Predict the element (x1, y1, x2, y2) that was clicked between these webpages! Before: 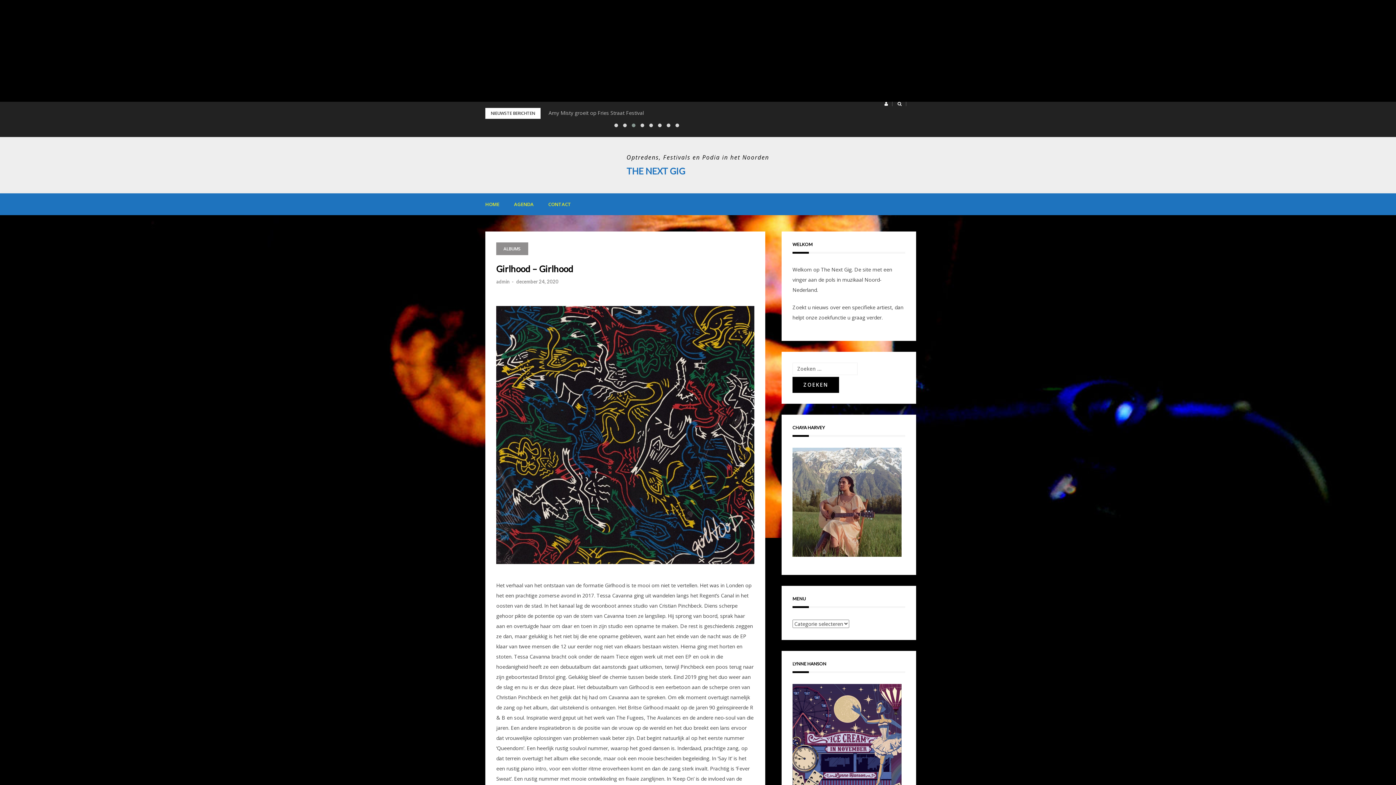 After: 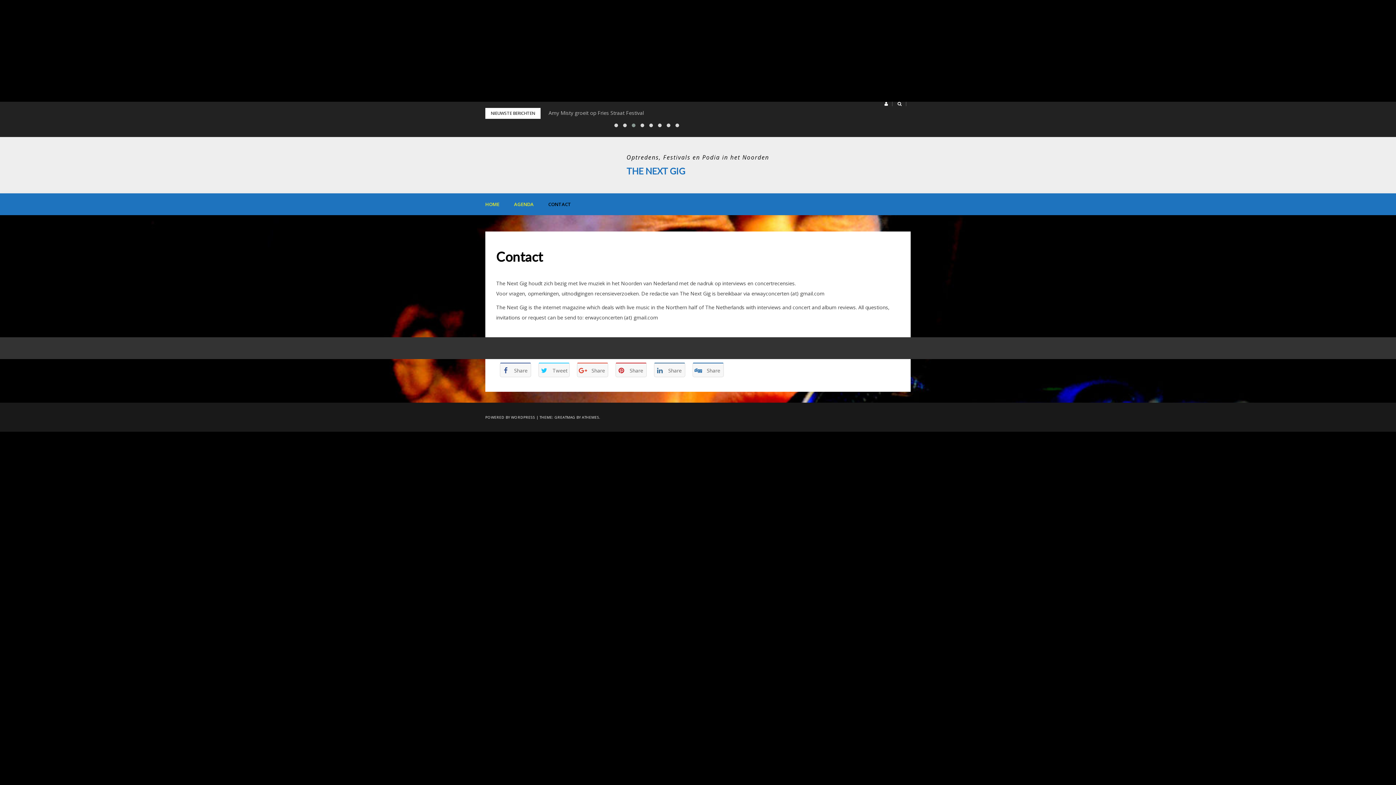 Action: bbox: (541, 193, 578, 215) label: CONTACT